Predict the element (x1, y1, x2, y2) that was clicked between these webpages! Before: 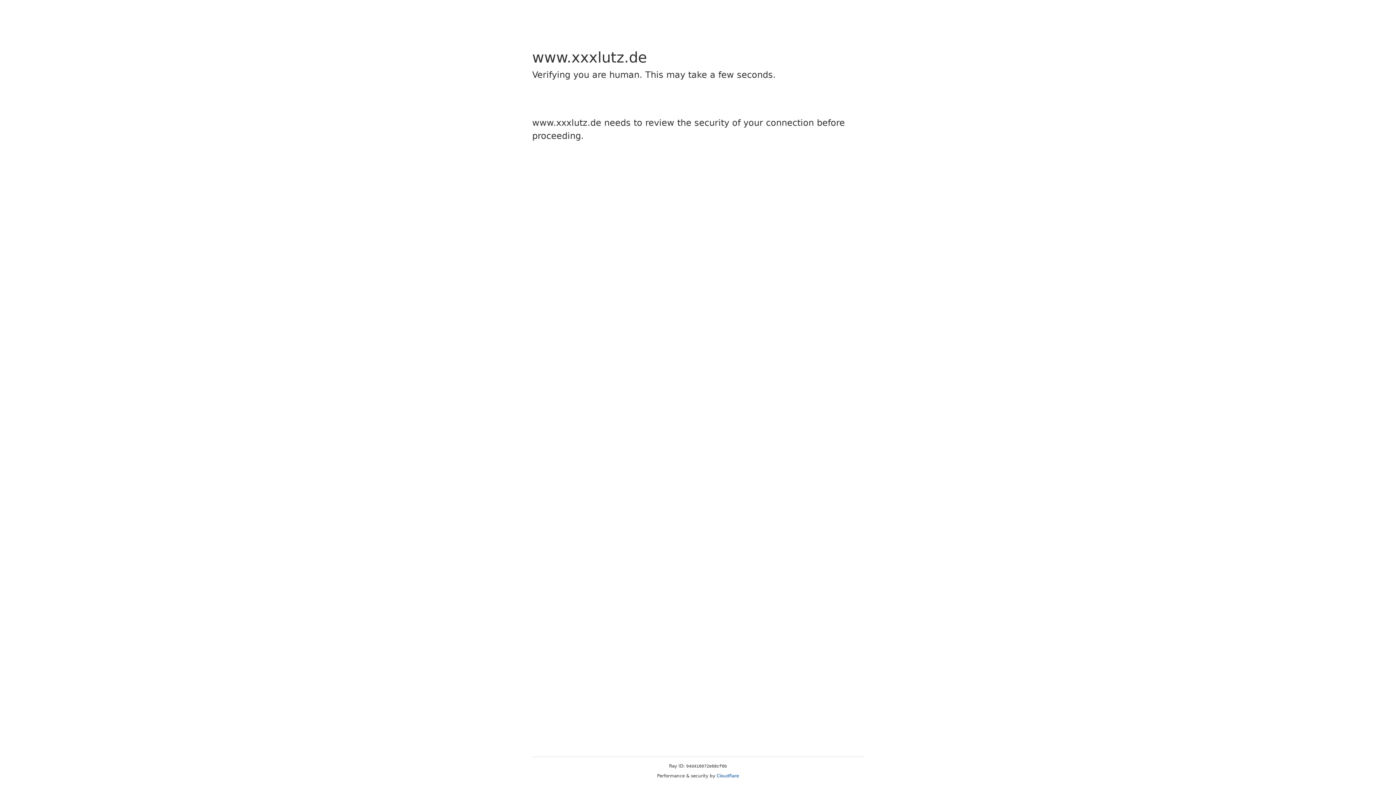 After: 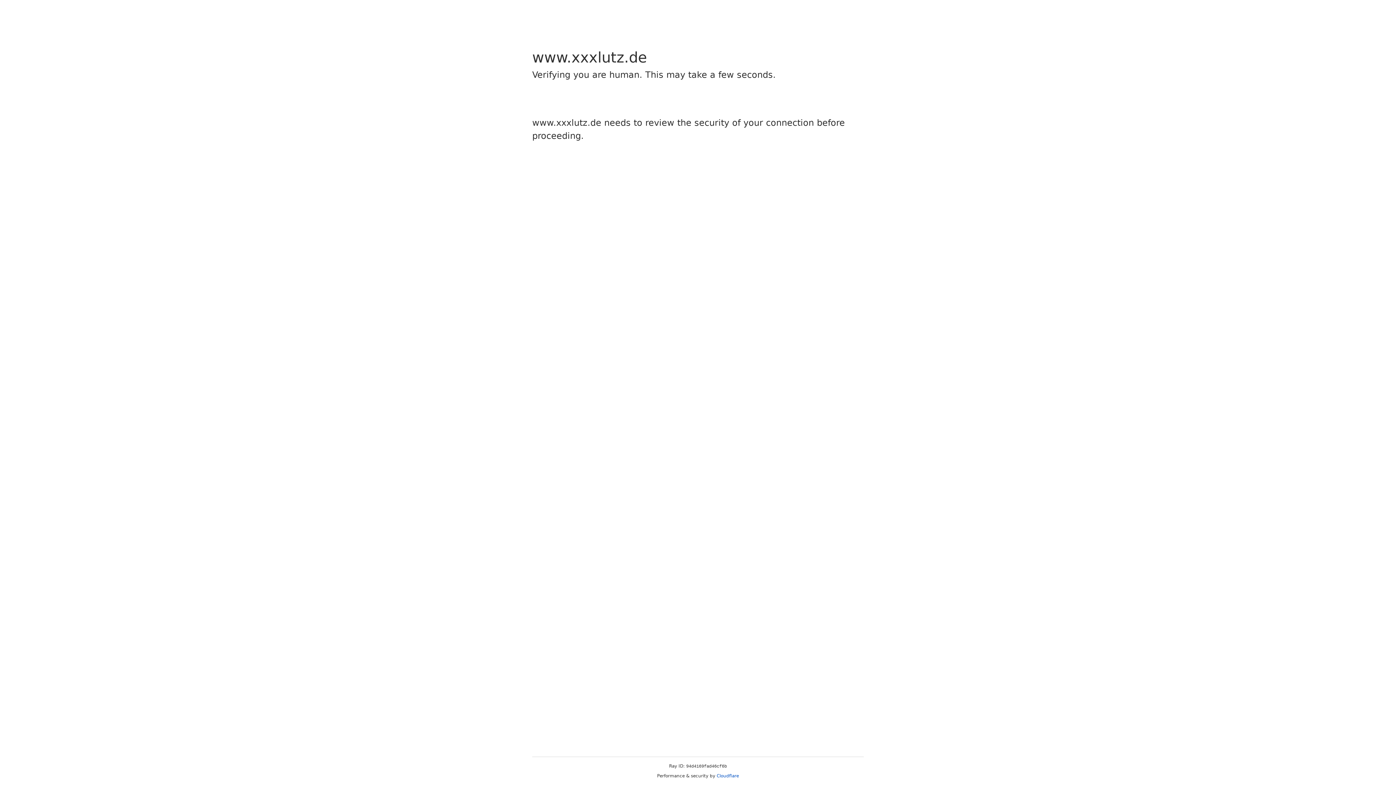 Action: label: Cloudflare bbox: (716, 773, 739, 778)